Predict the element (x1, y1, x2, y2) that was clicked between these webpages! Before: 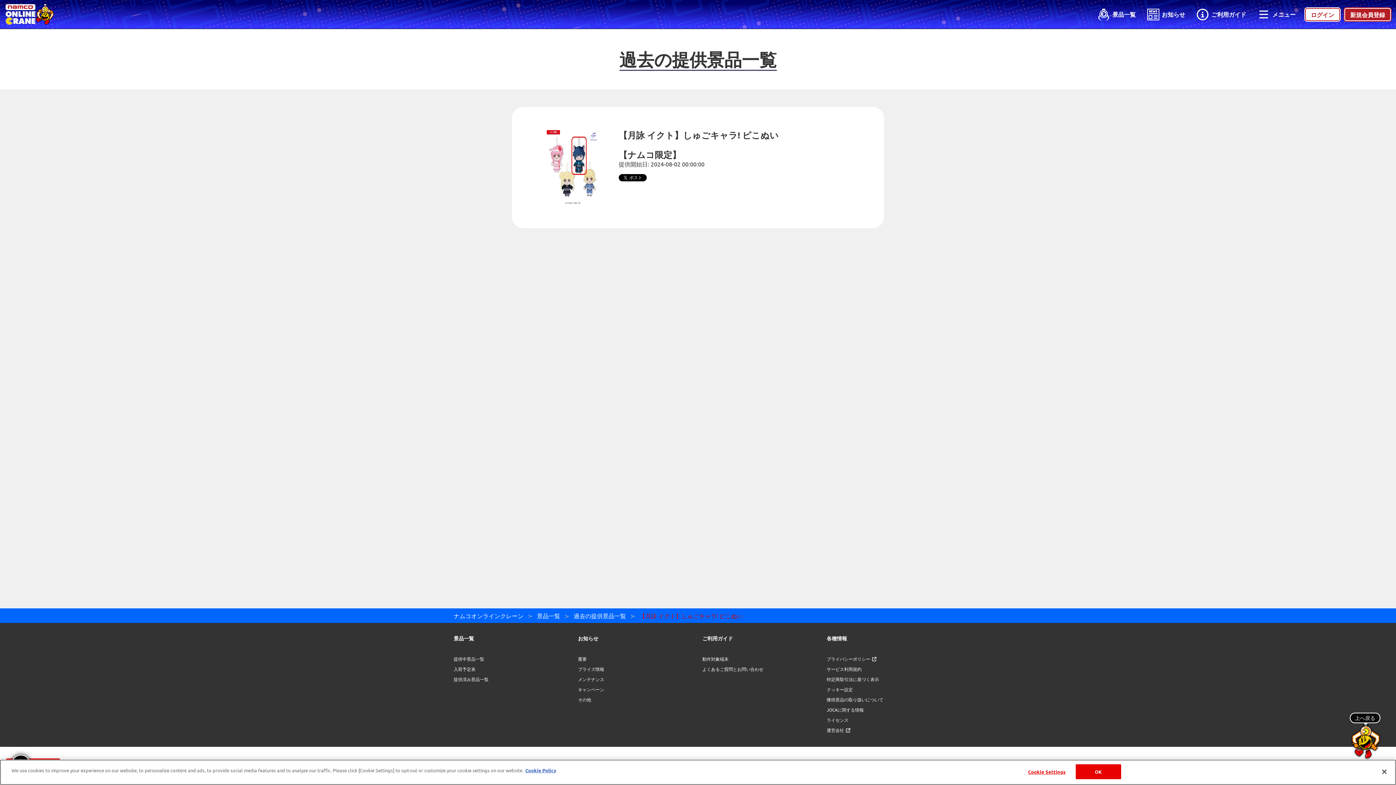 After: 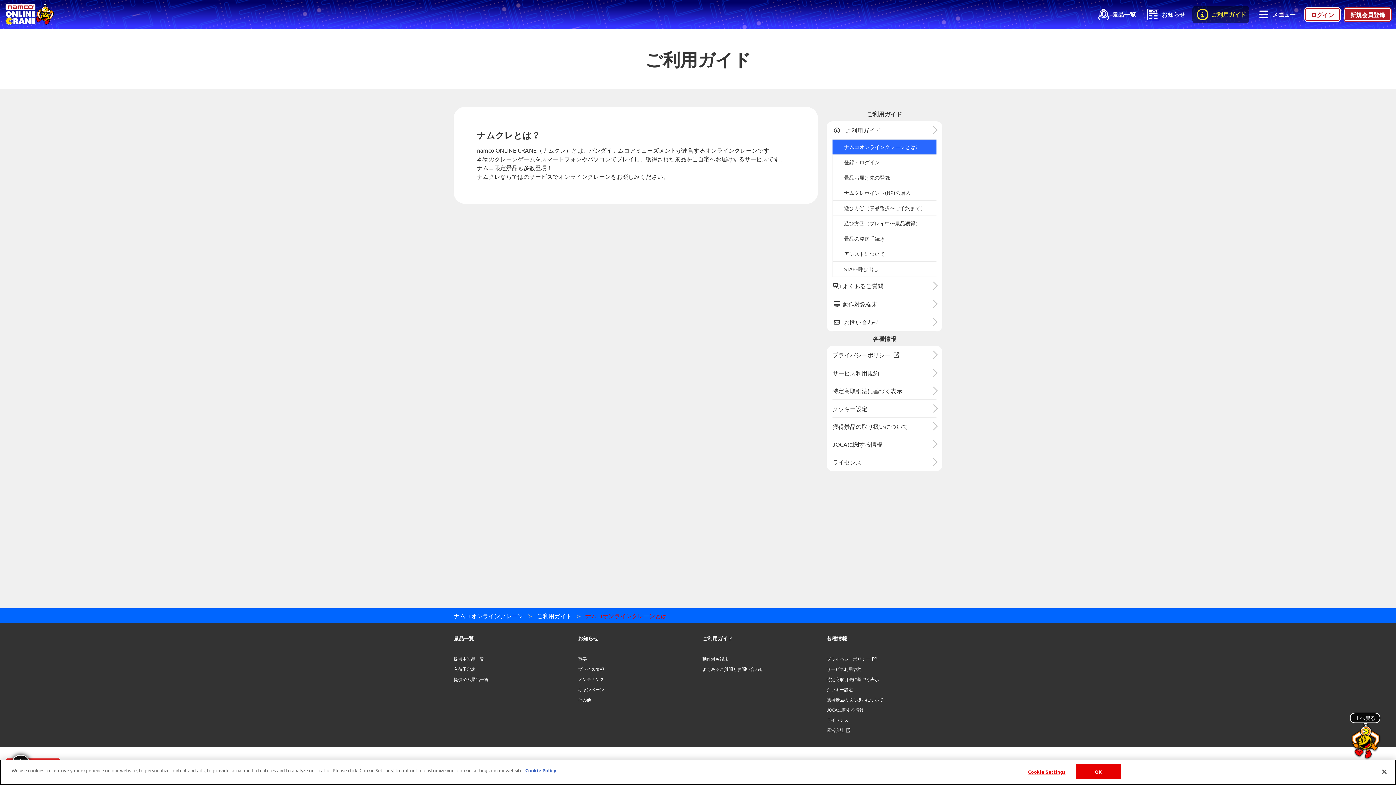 Action: label: ご利用ガイド bbox: (1189, 0, 1250, 29)